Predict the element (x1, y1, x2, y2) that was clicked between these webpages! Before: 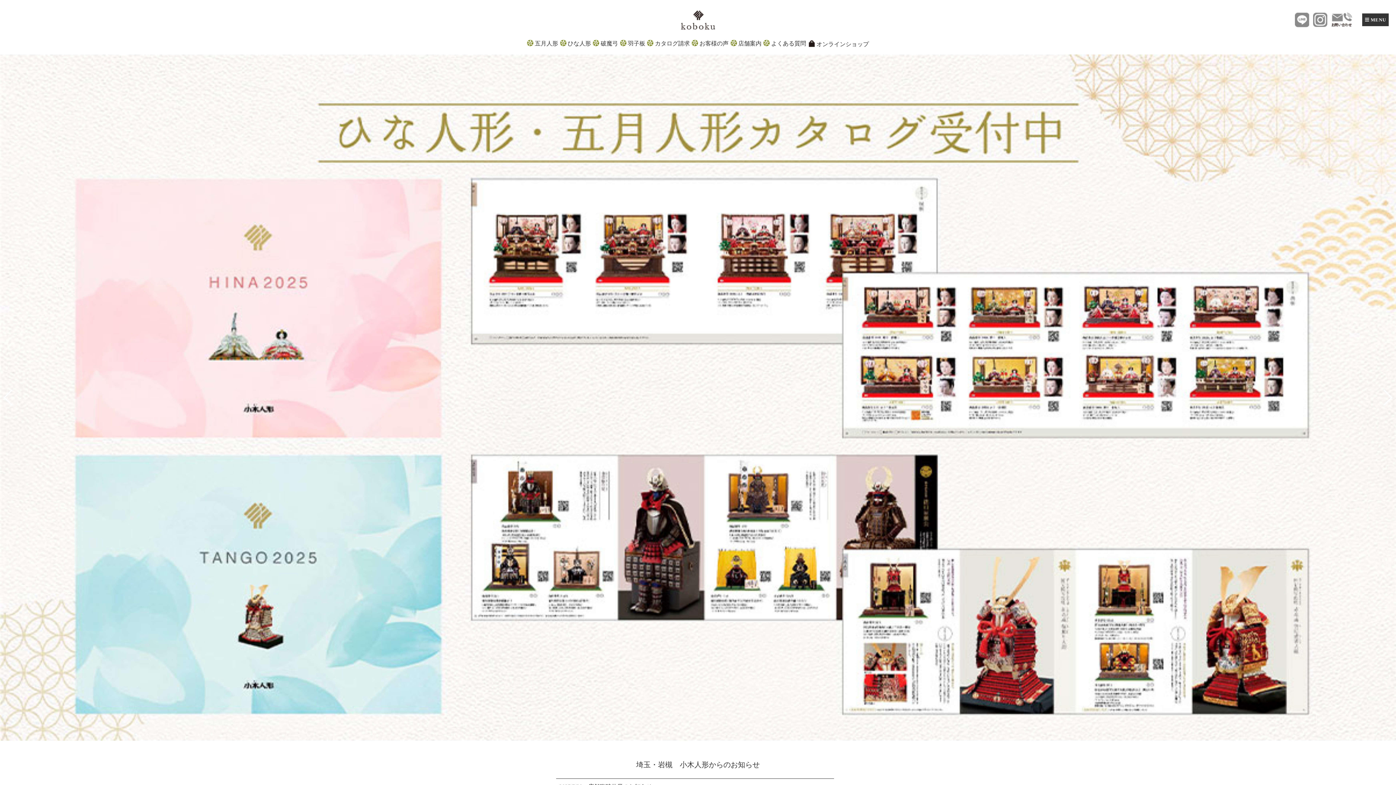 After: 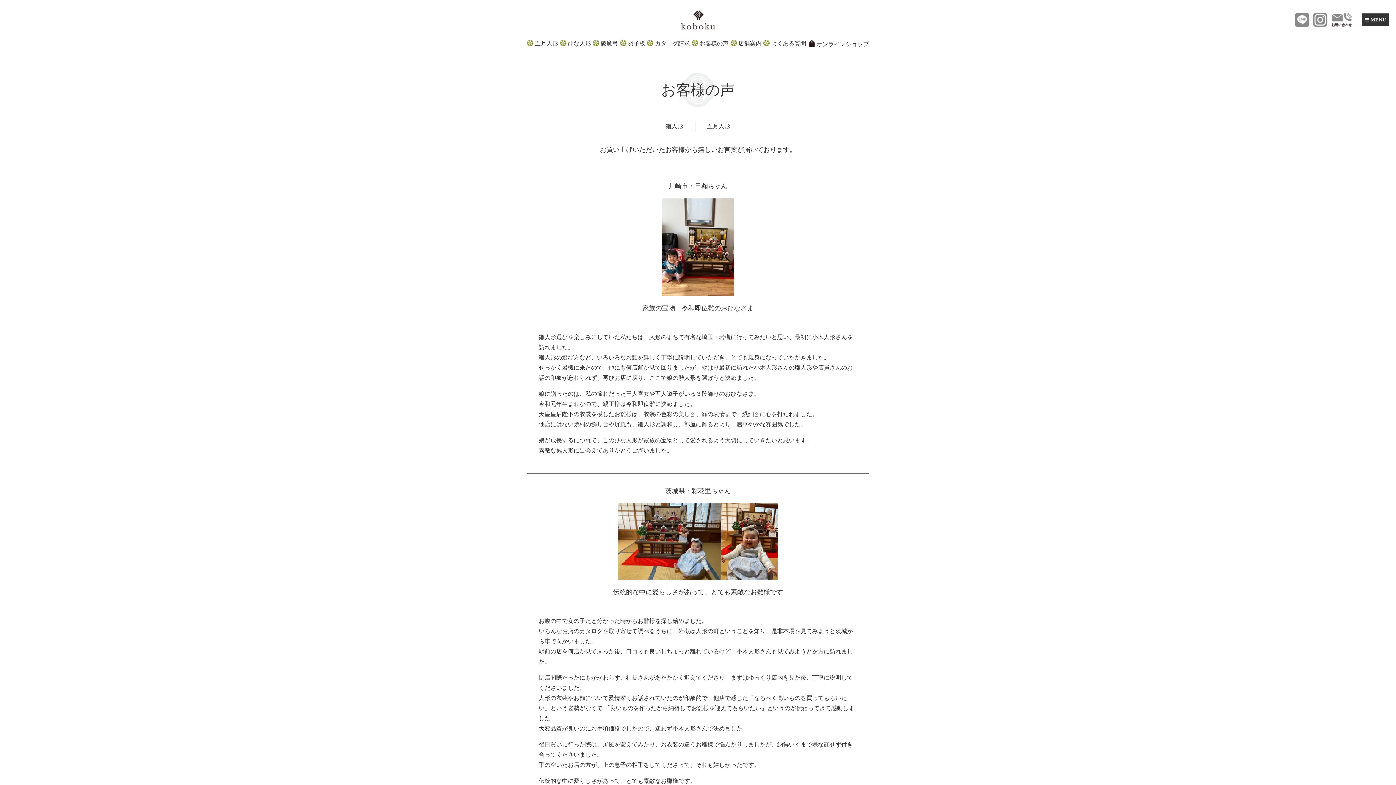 Action: bbox: (691, 40, 728, 46) label: お客様の声